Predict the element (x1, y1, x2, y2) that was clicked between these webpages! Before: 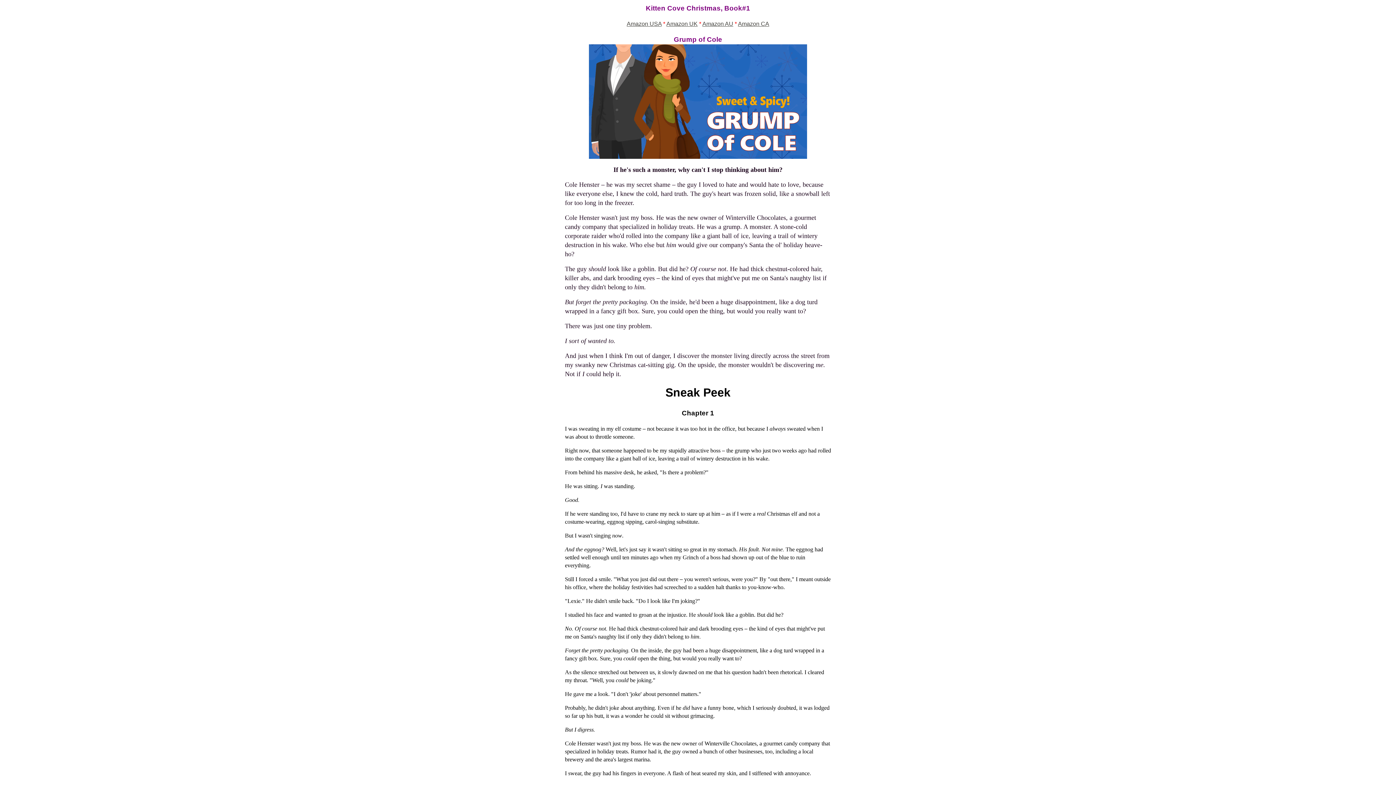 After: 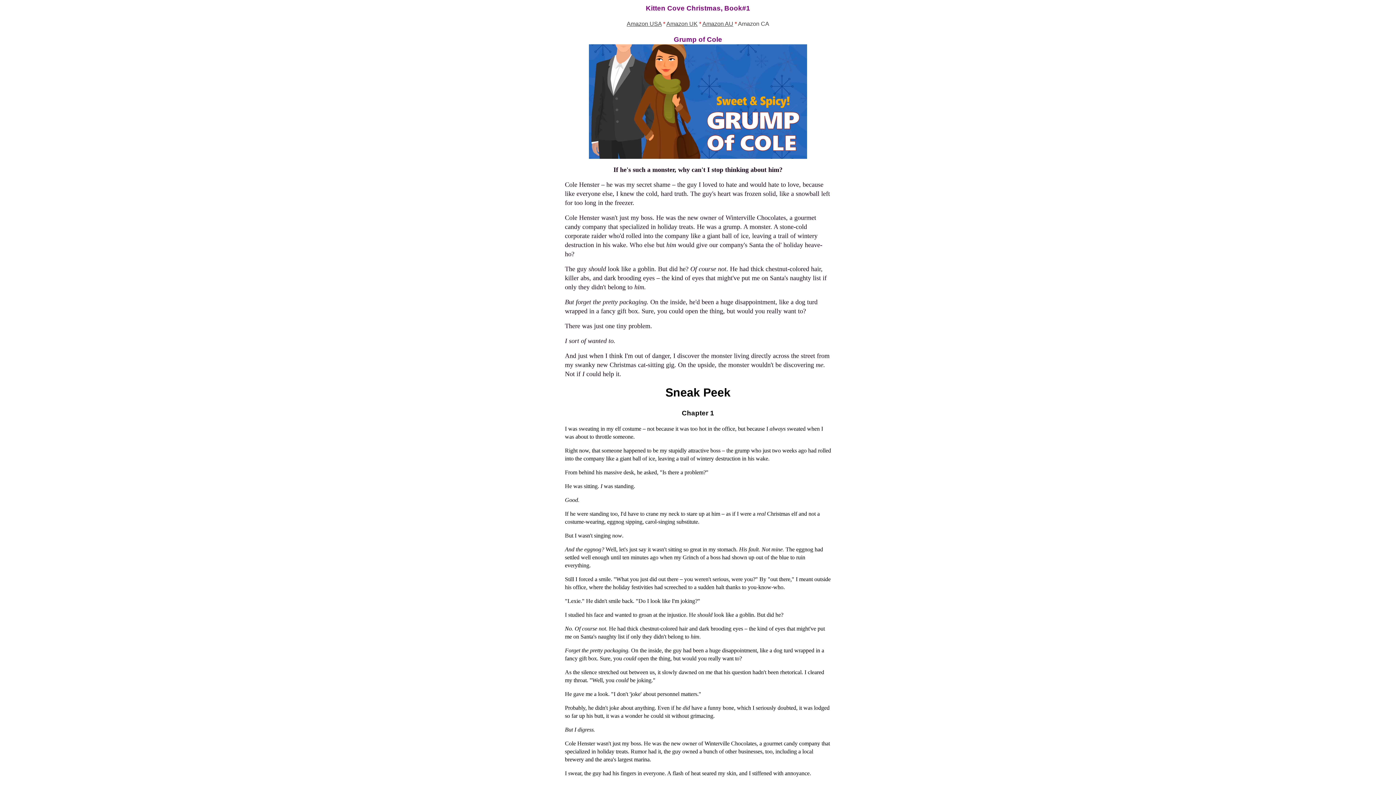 Action: bbox: (738, 20, 769, 26) label: Amazon CA